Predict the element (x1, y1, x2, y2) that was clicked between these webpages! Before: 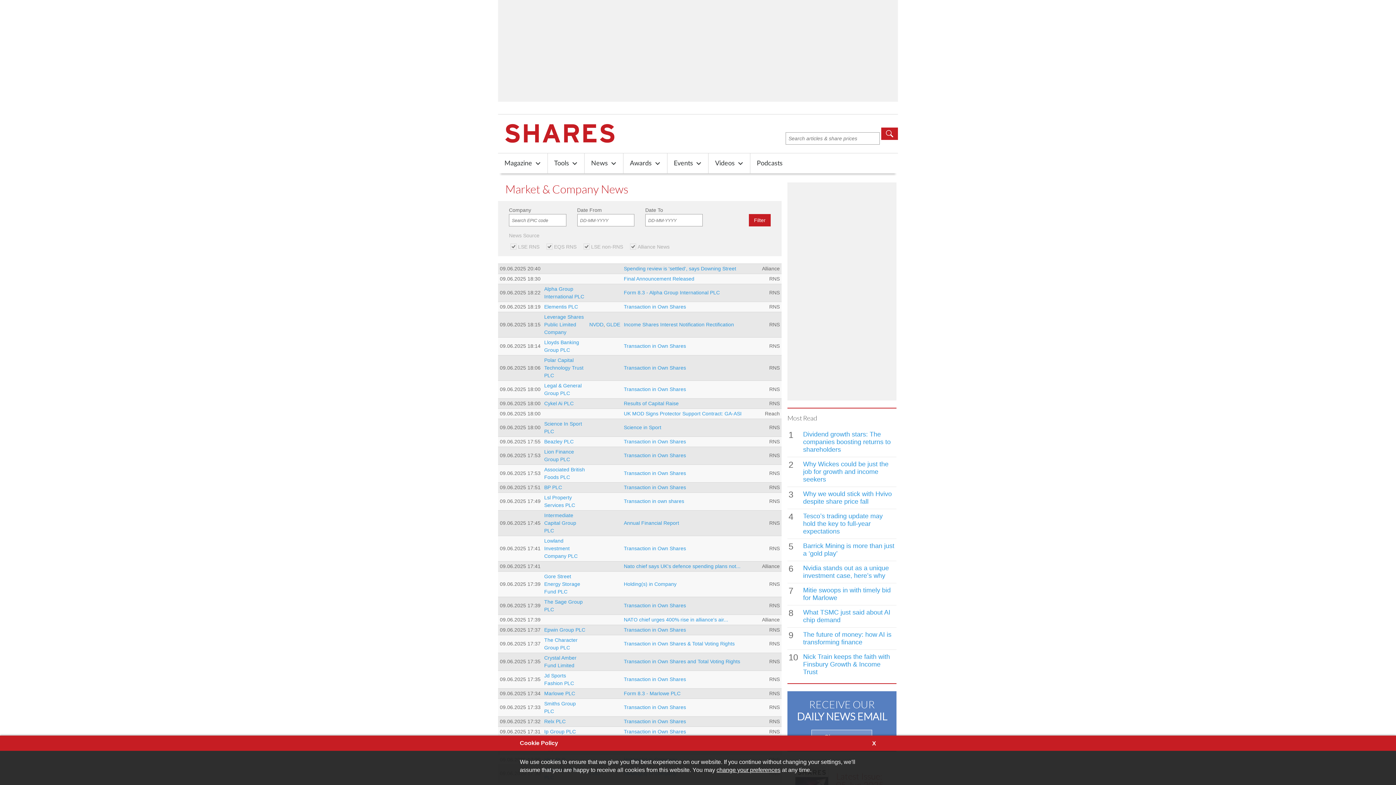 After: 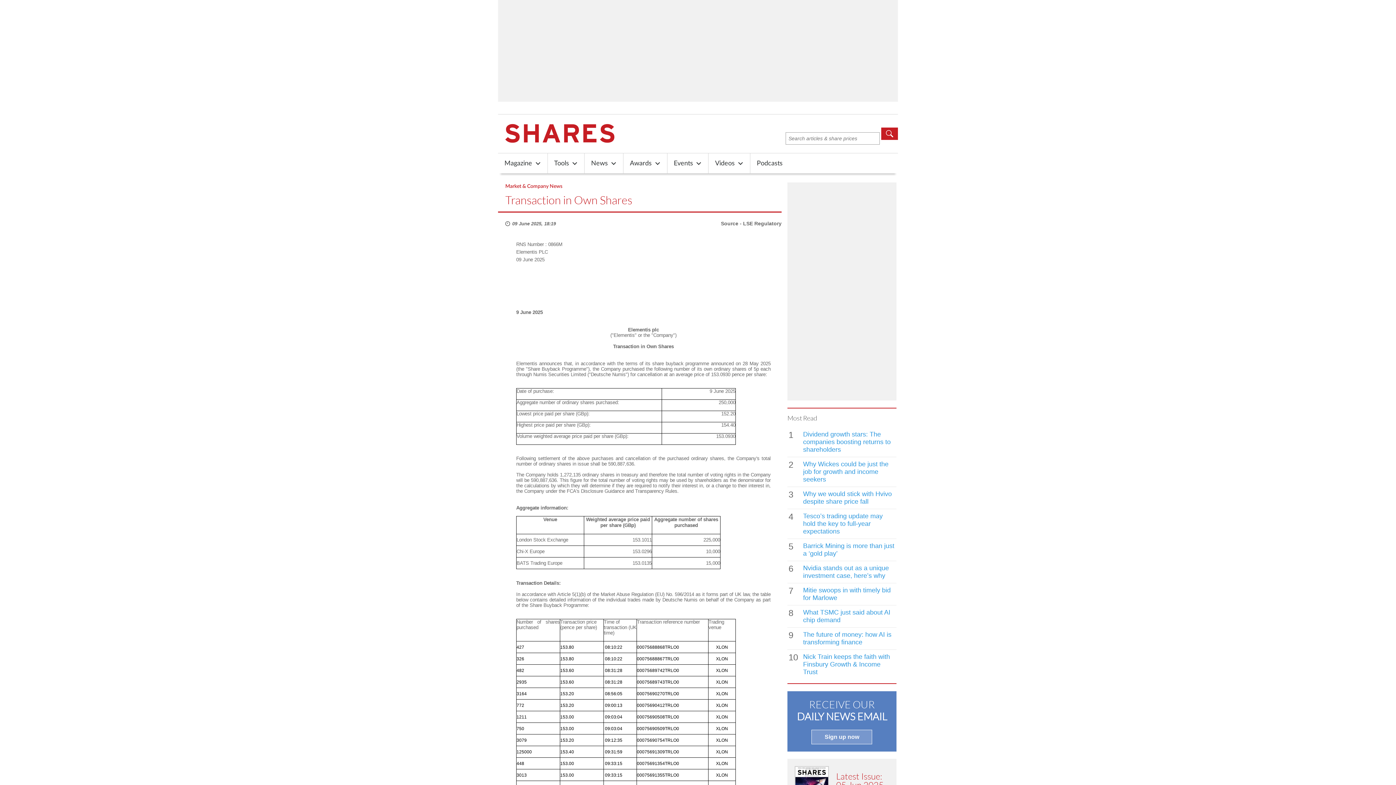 Action: bbox: (624, 304, 686, 309) label: Transaction in Own Shares